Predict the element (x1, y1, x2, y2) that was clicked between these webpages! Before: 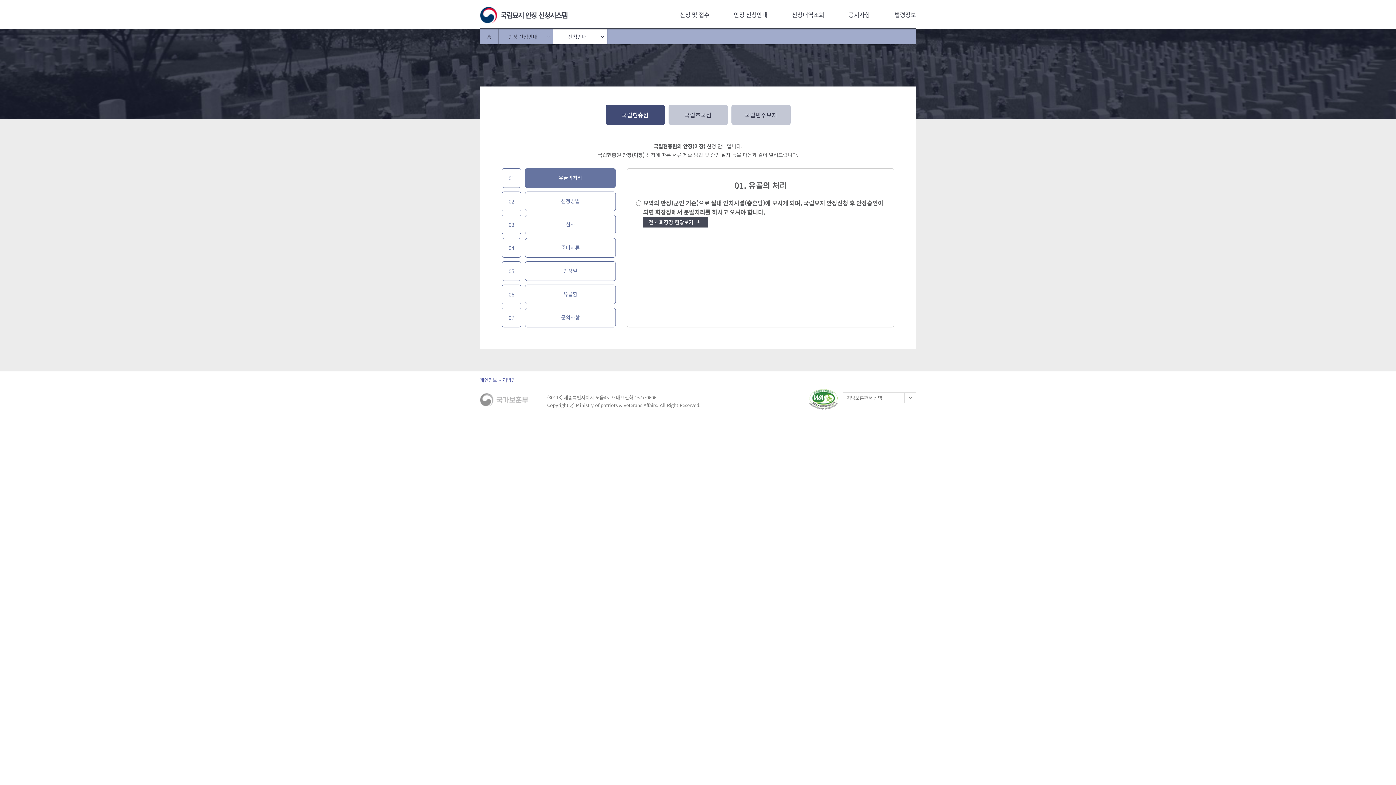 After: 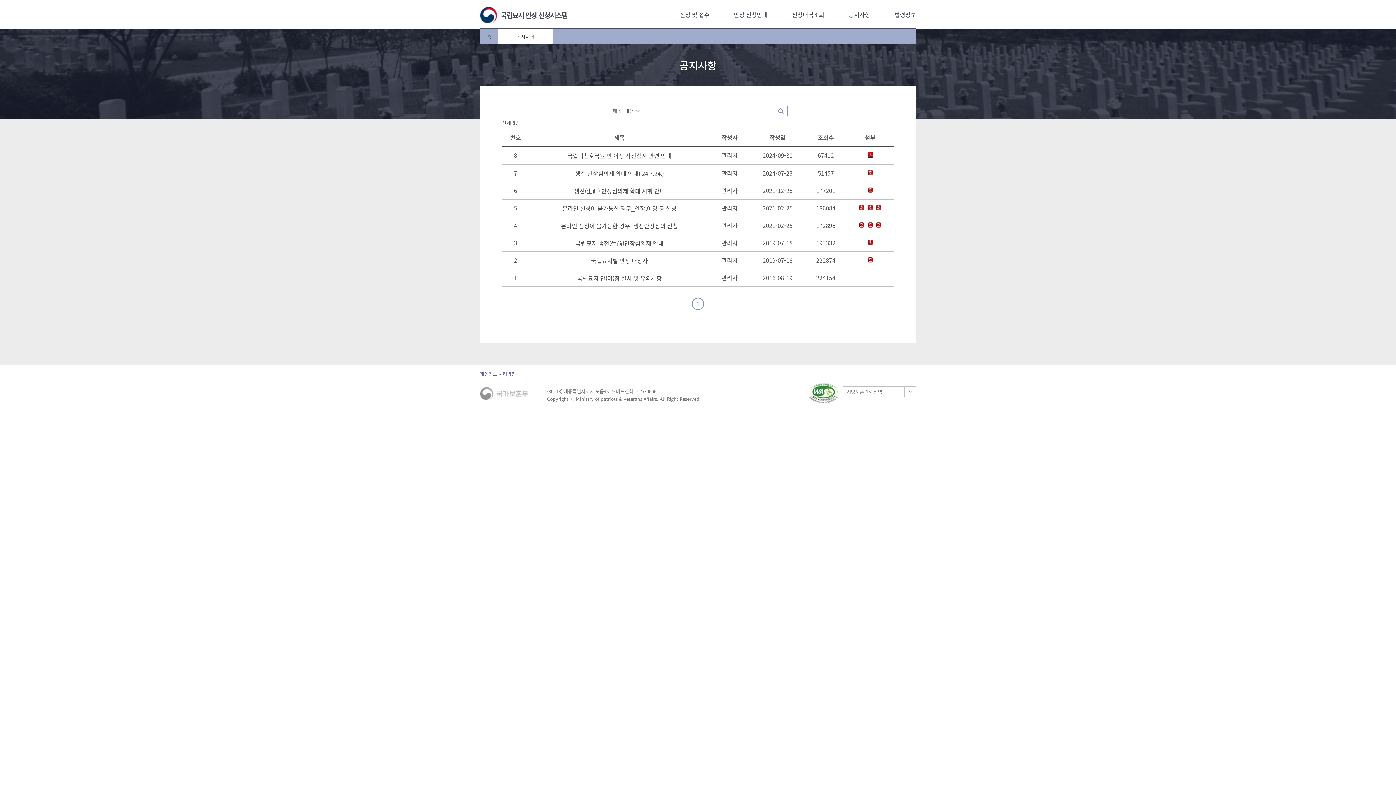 Action: bbox: (848, 0, 870, 29) label: 공지사항